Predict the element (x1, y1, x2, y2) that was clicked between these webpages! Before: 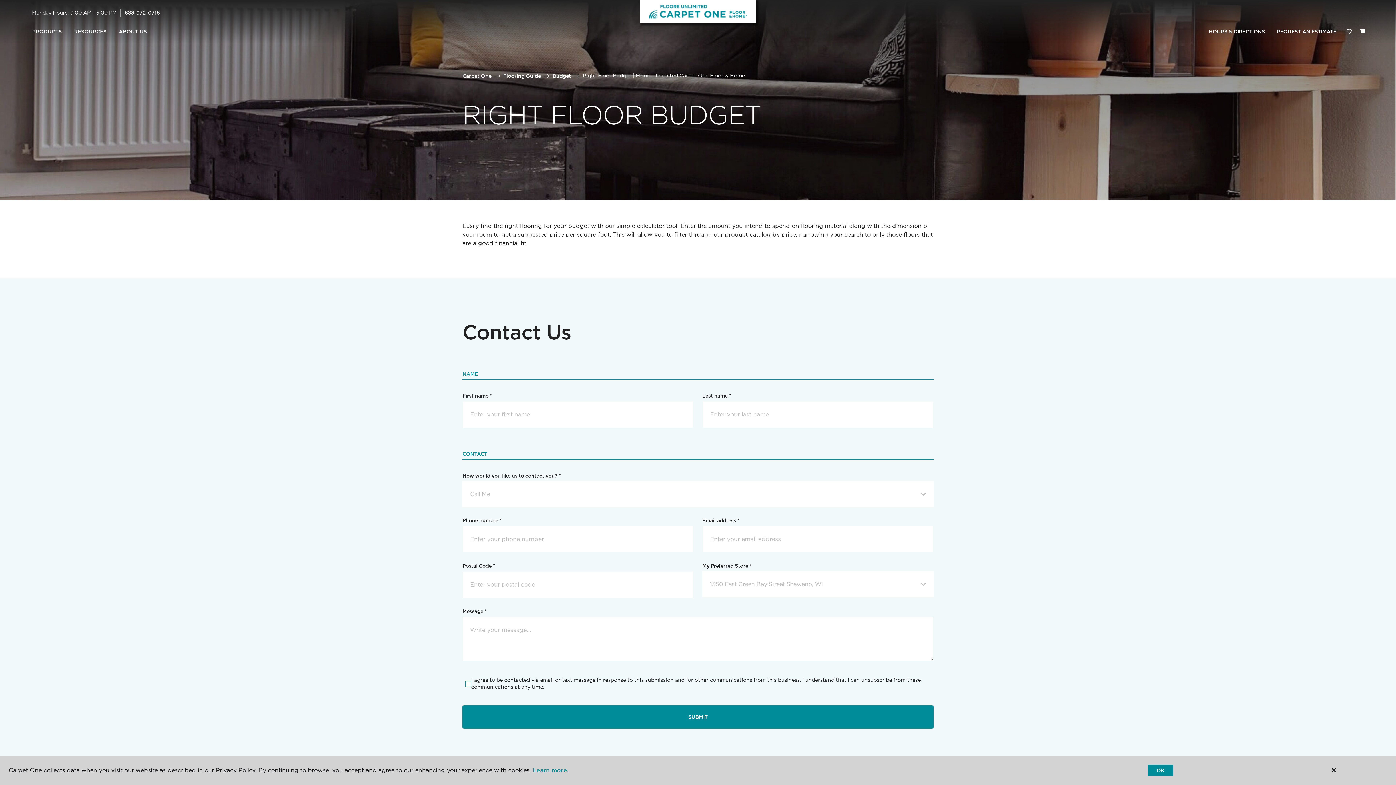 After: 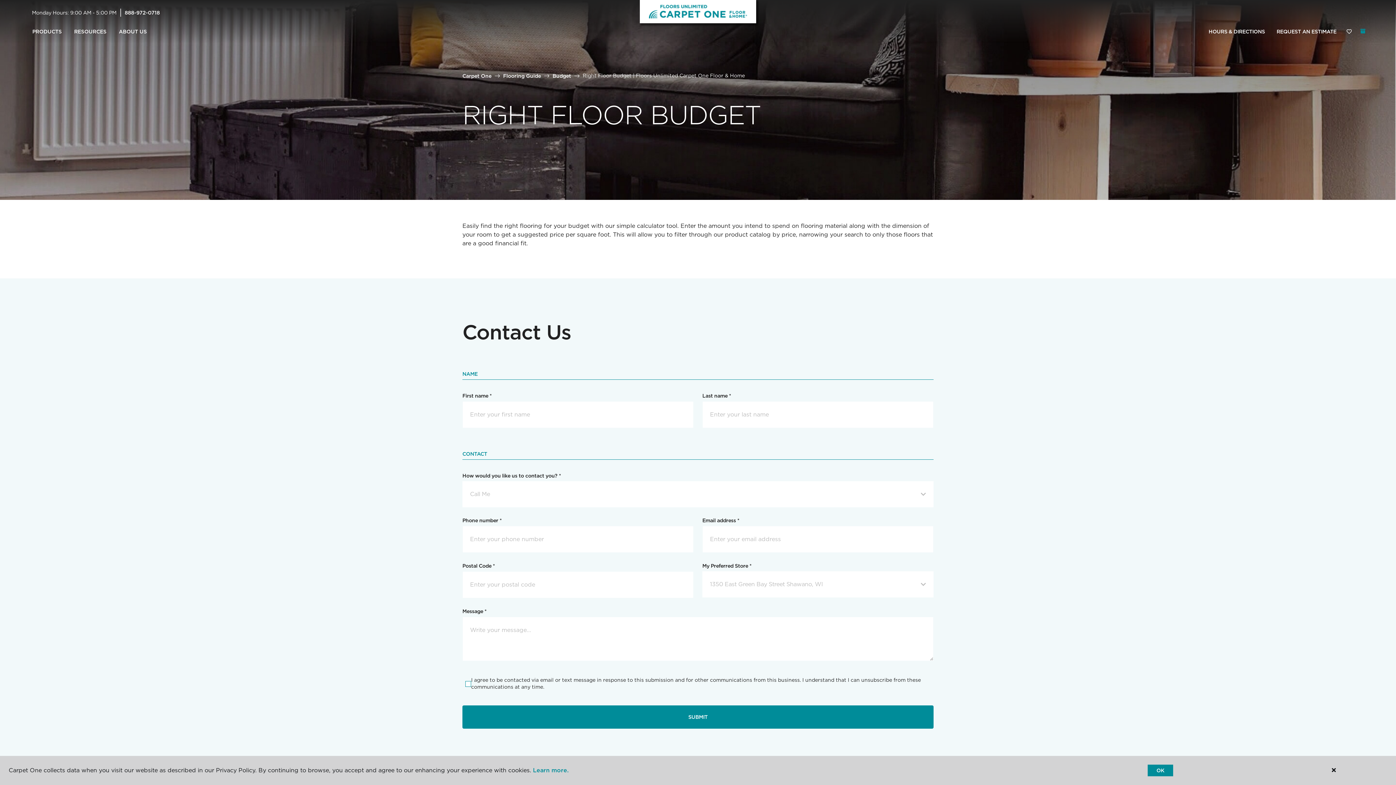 Action: bbox: (1360, 28, 1365, 33) label: (0 ITEMS)